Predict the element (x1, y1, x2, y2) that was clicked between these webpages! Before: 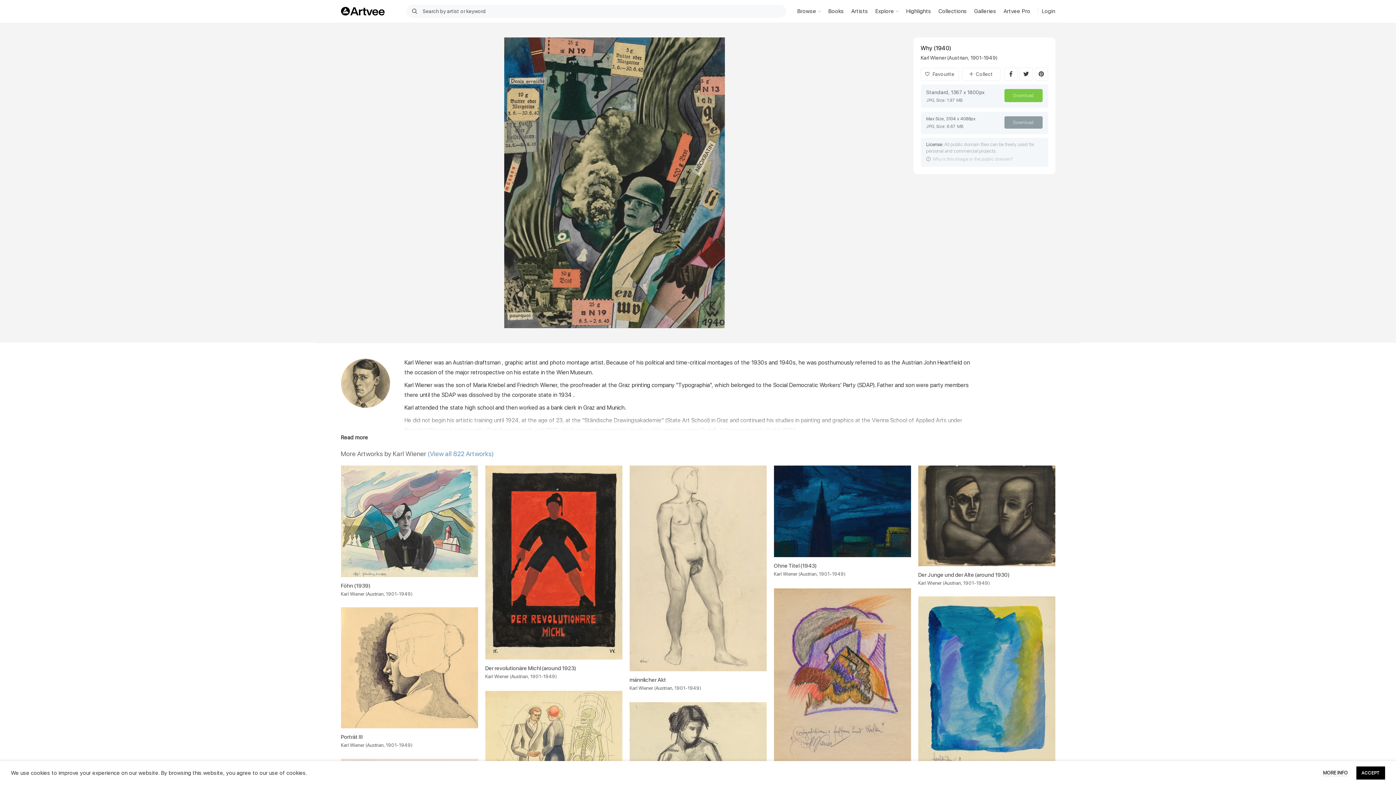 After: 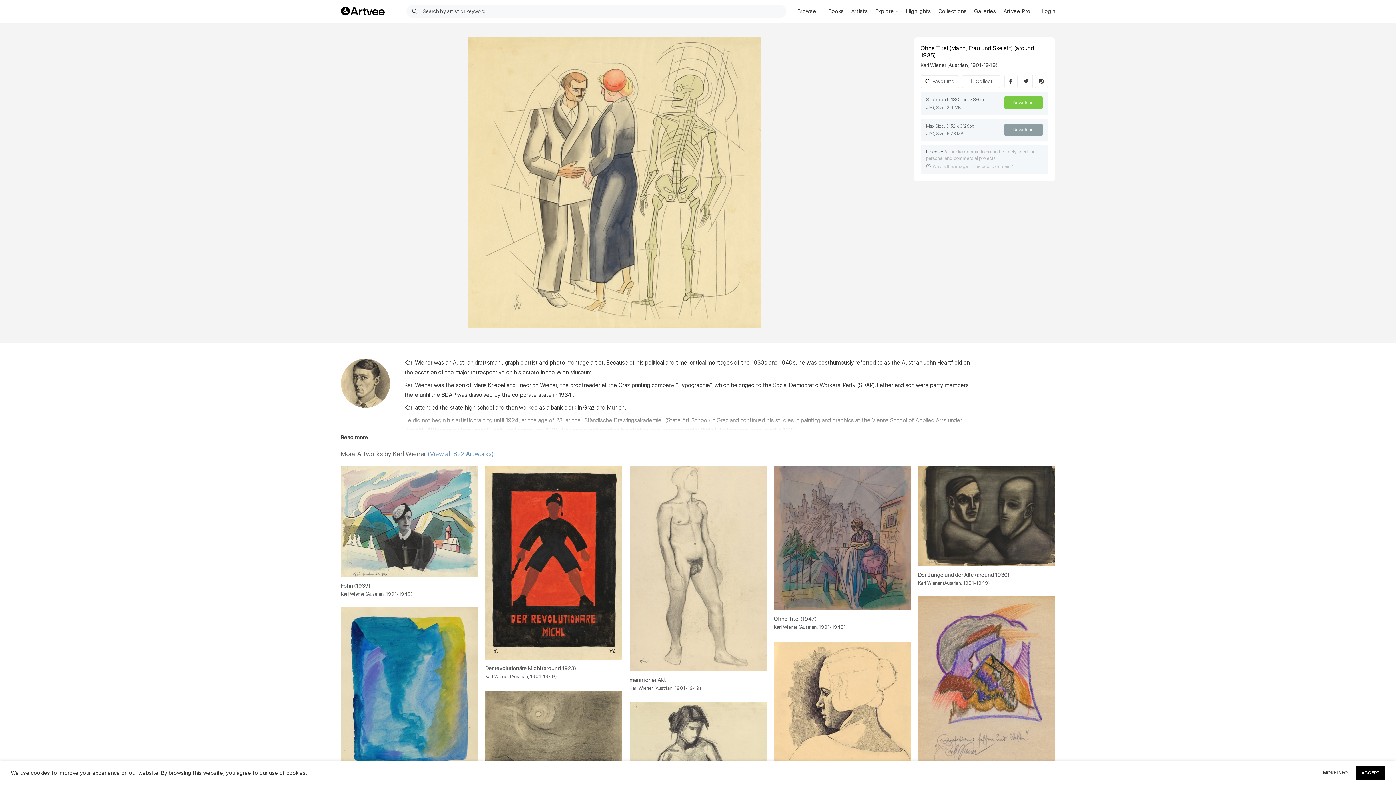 Action: bbox: (485, 691, 622, 827)